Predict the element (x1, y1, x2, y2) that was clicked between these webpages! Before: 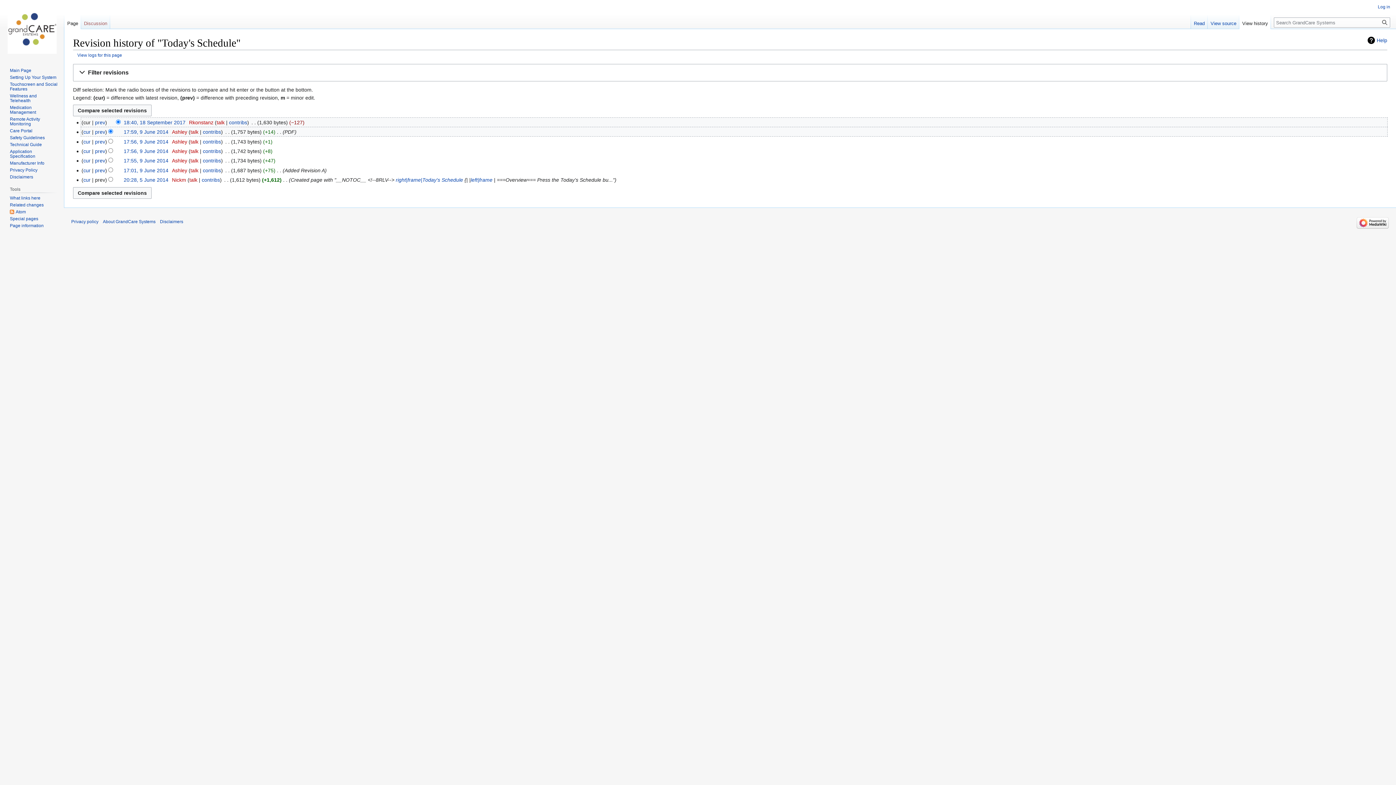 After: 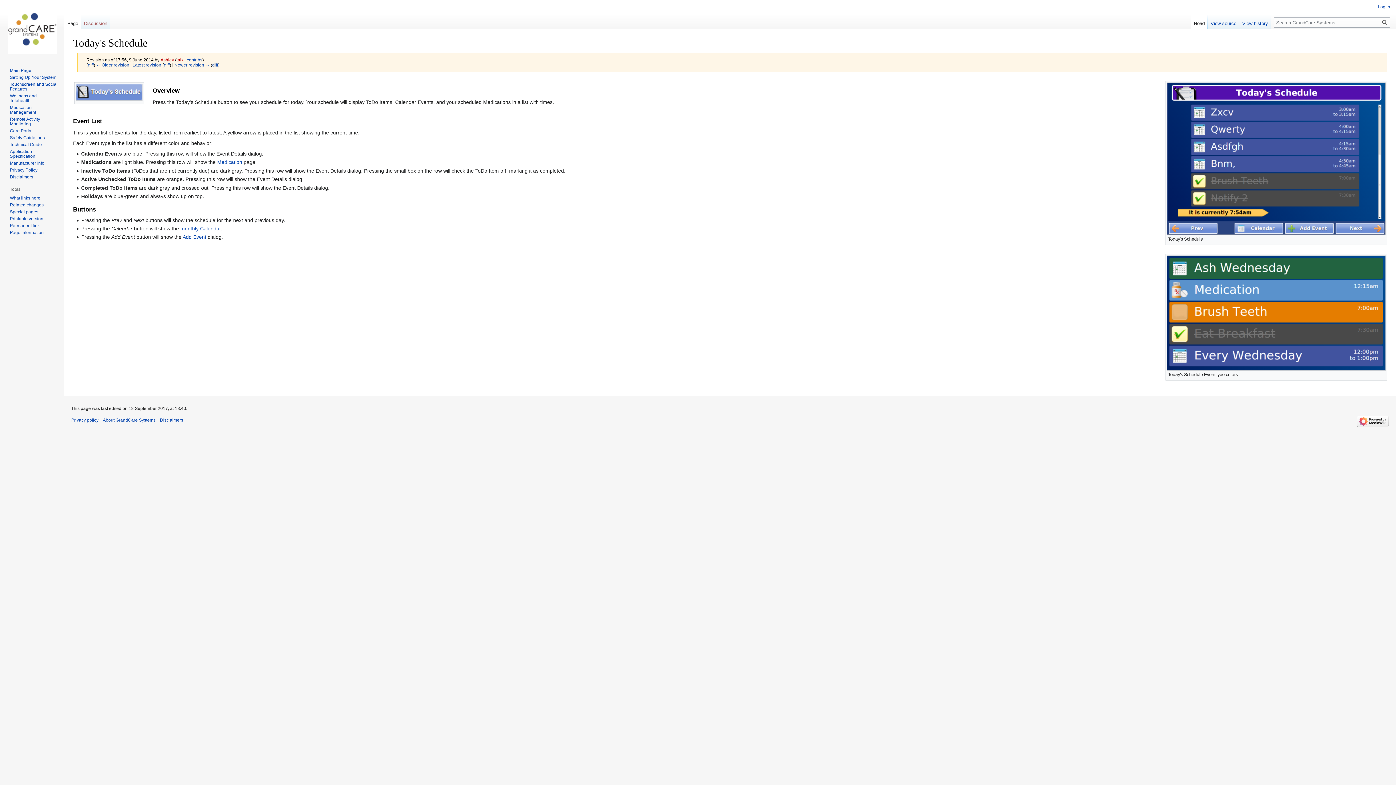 Action: bbox: (123, 148, 168, 154) label: 17:56, 9 June 2014